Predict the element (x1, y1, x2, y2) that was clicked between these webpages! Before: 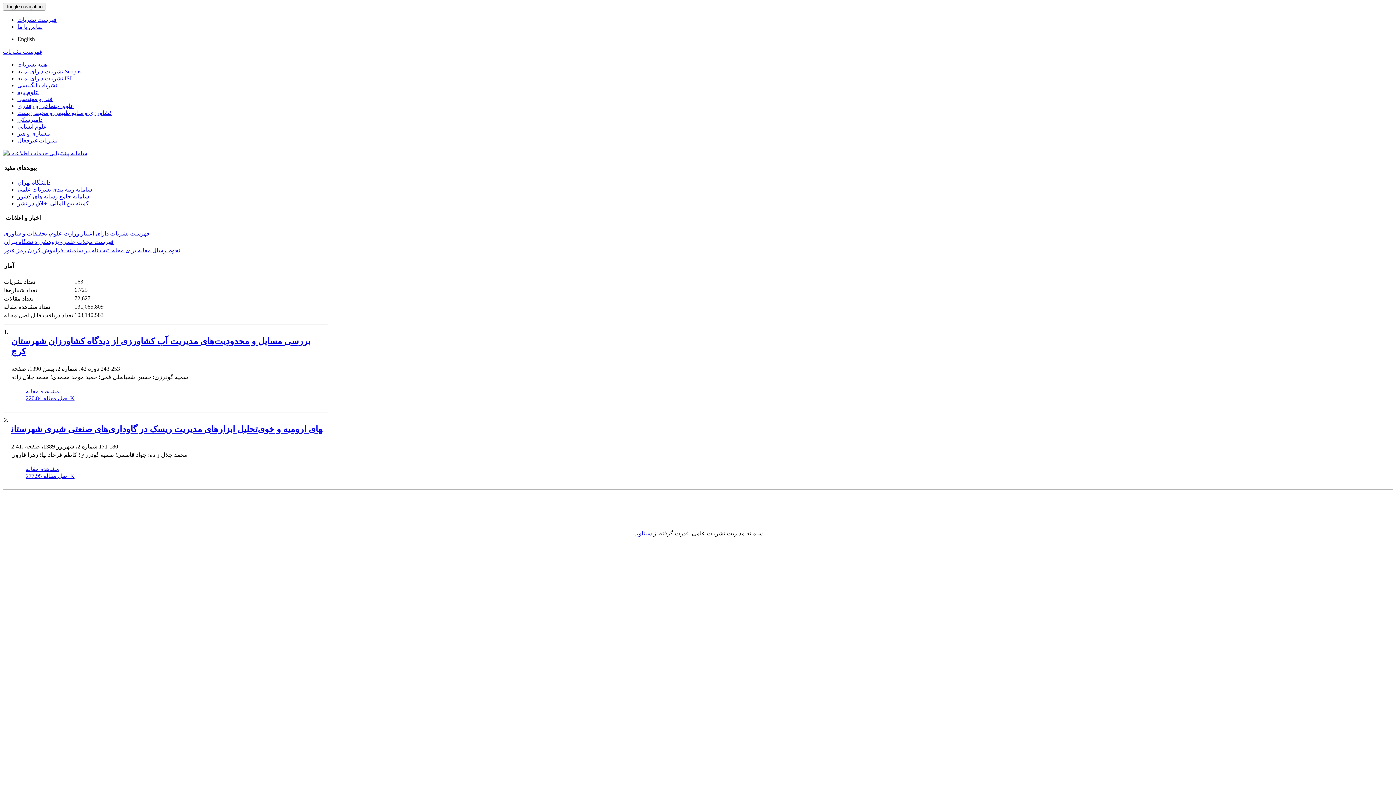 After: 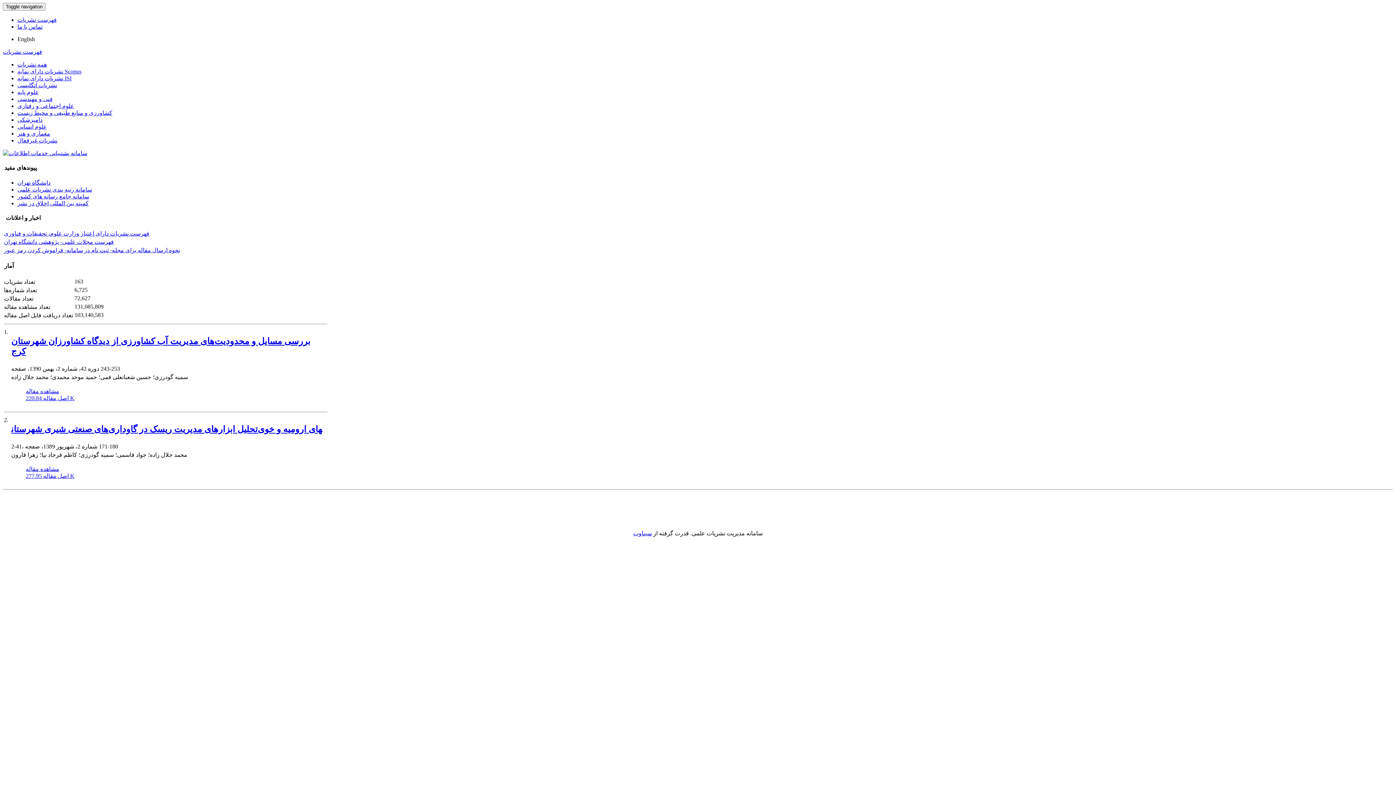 Action: bbox: (17, 193, 89, 199) label: سامانه جامع رسانه های کشور